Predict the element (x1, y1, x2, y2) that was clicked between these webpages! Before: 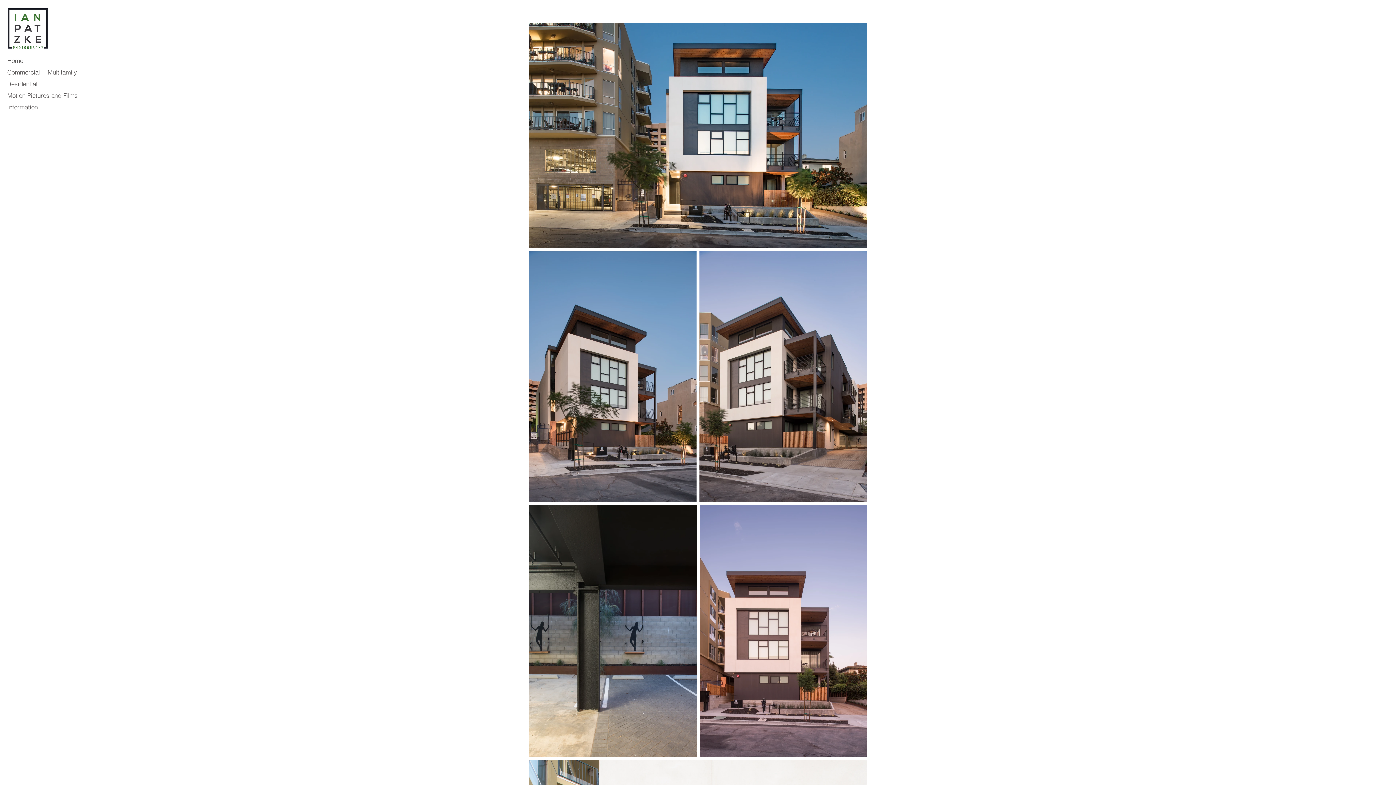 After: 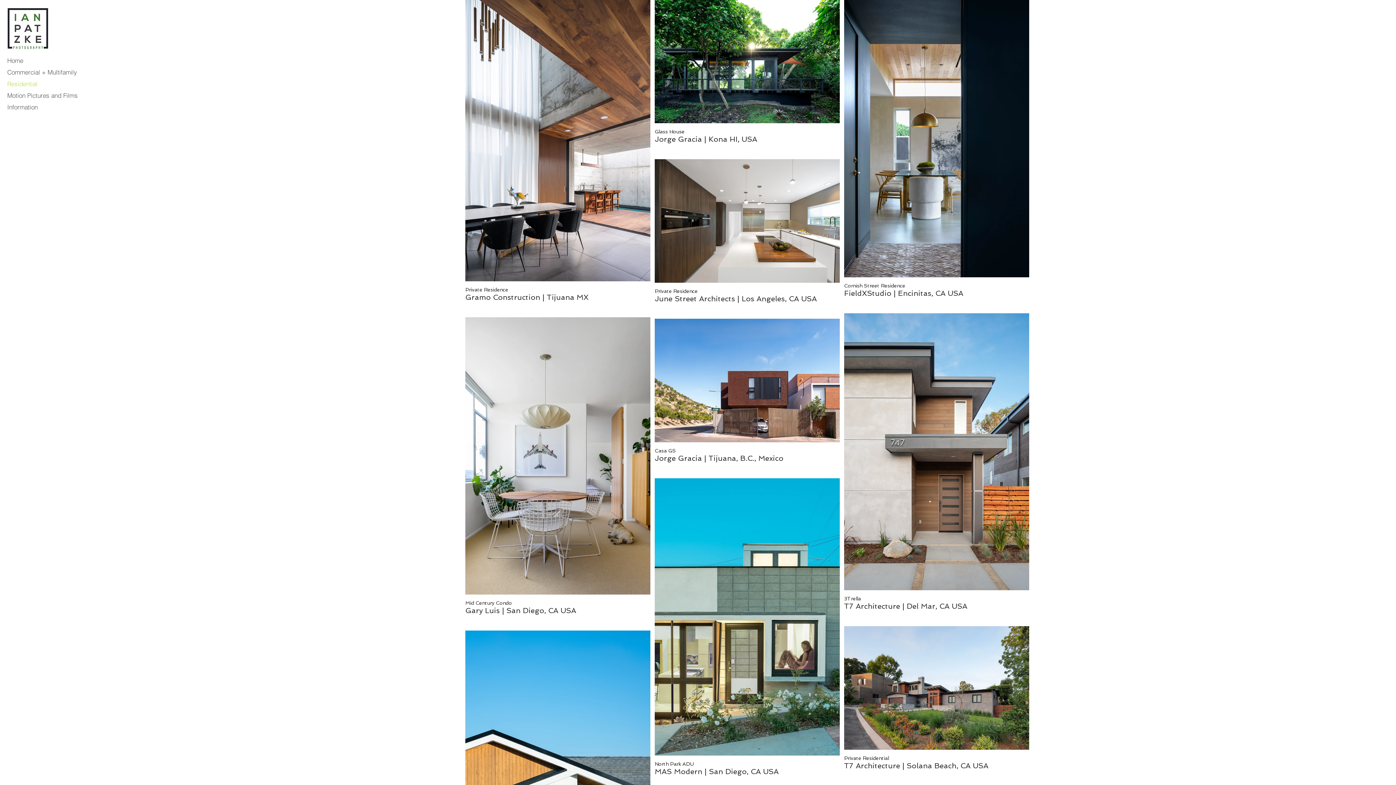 Action: label: Residential bbox: (7, 78, 75, 89)